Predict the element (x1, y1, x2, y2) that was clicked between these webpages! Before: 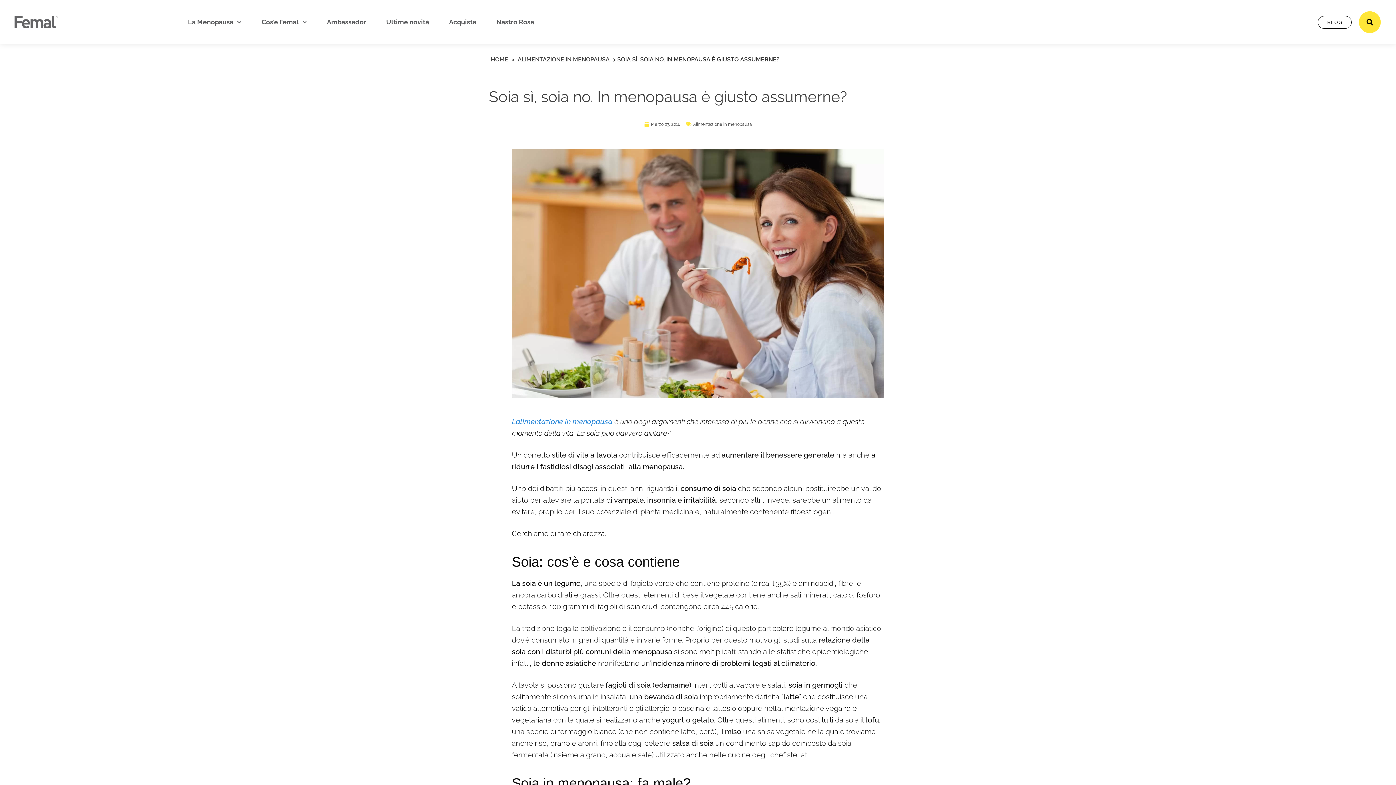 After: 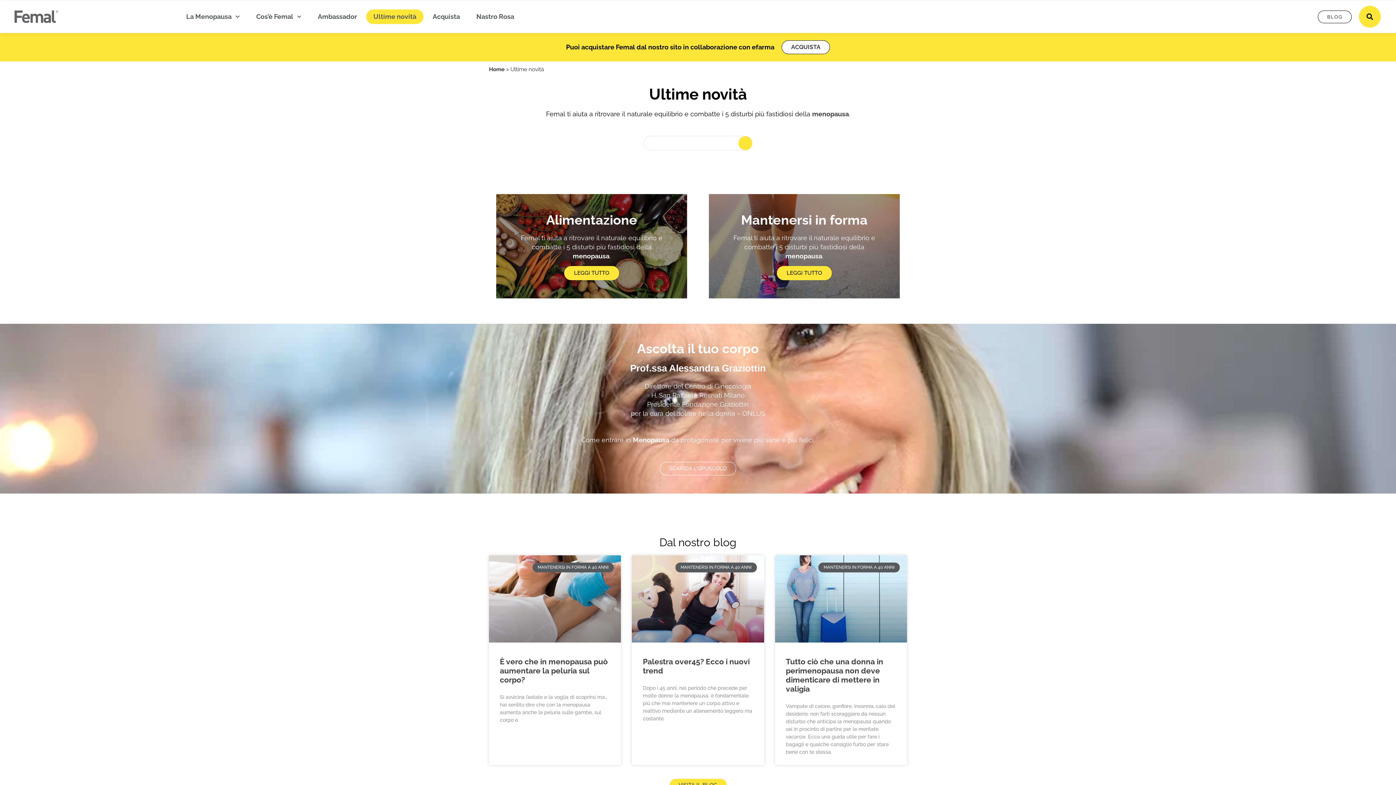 Action: label: Ultime novità bbox: (379, 14, 436, 29)